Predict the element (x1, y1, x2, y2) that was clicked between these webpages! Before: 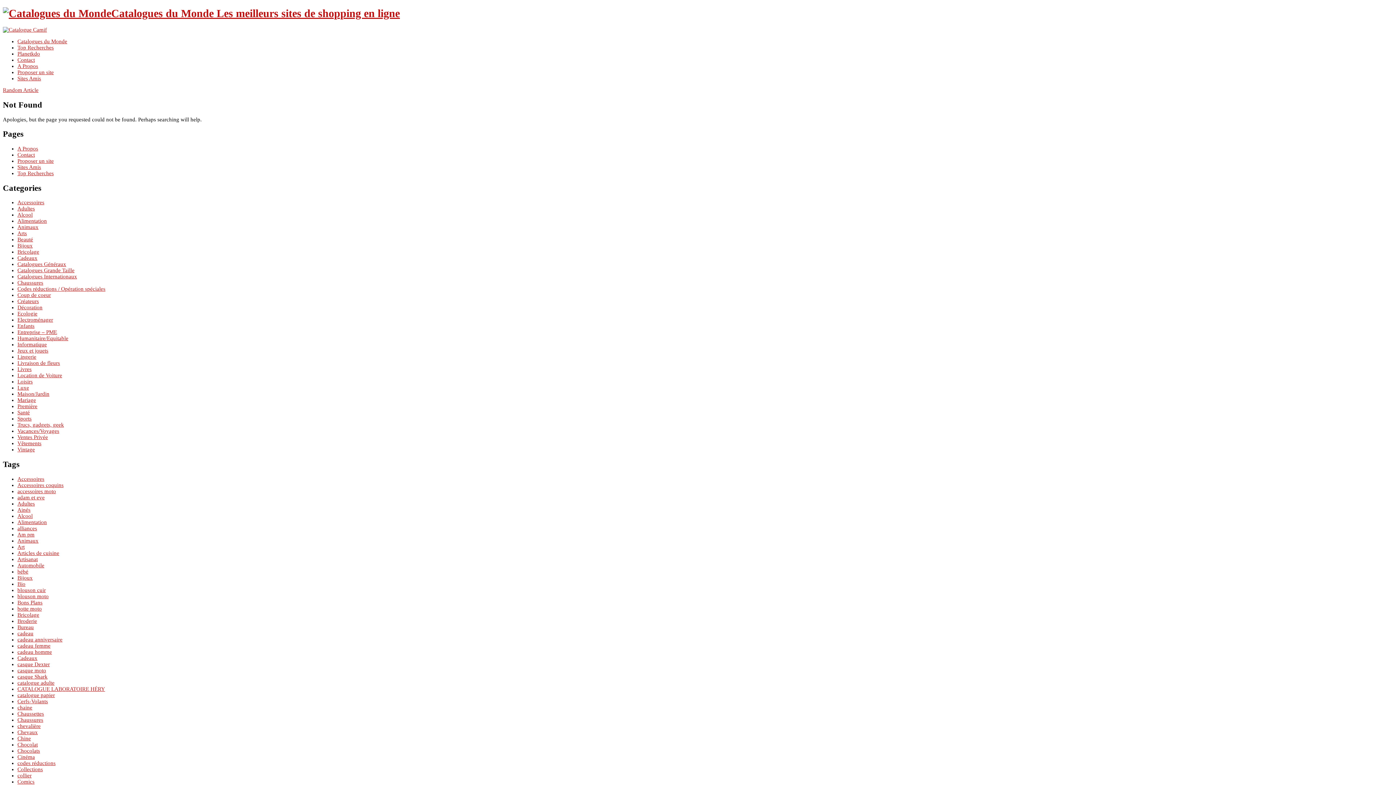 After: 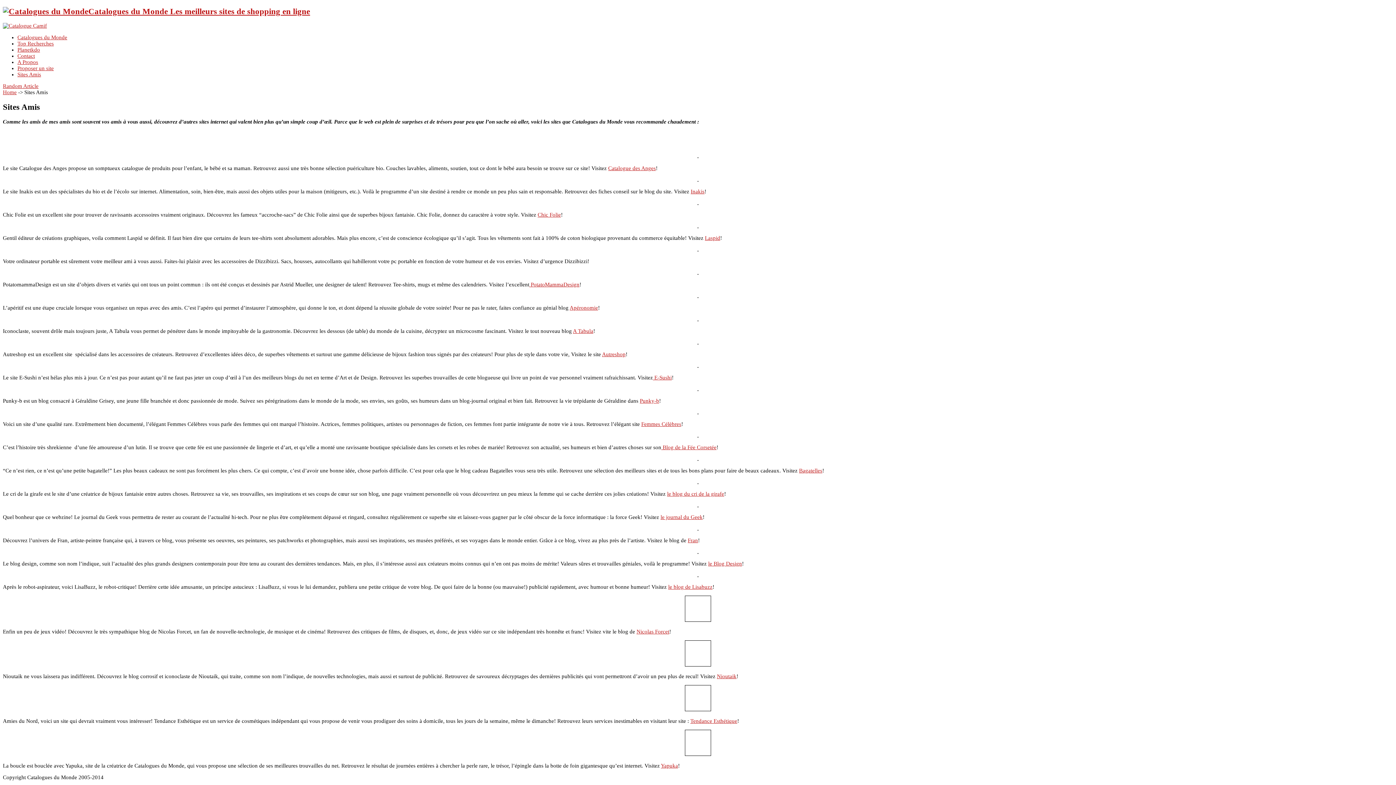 Action: bbox: (17, 75, 41, 81) label: Sites Amis